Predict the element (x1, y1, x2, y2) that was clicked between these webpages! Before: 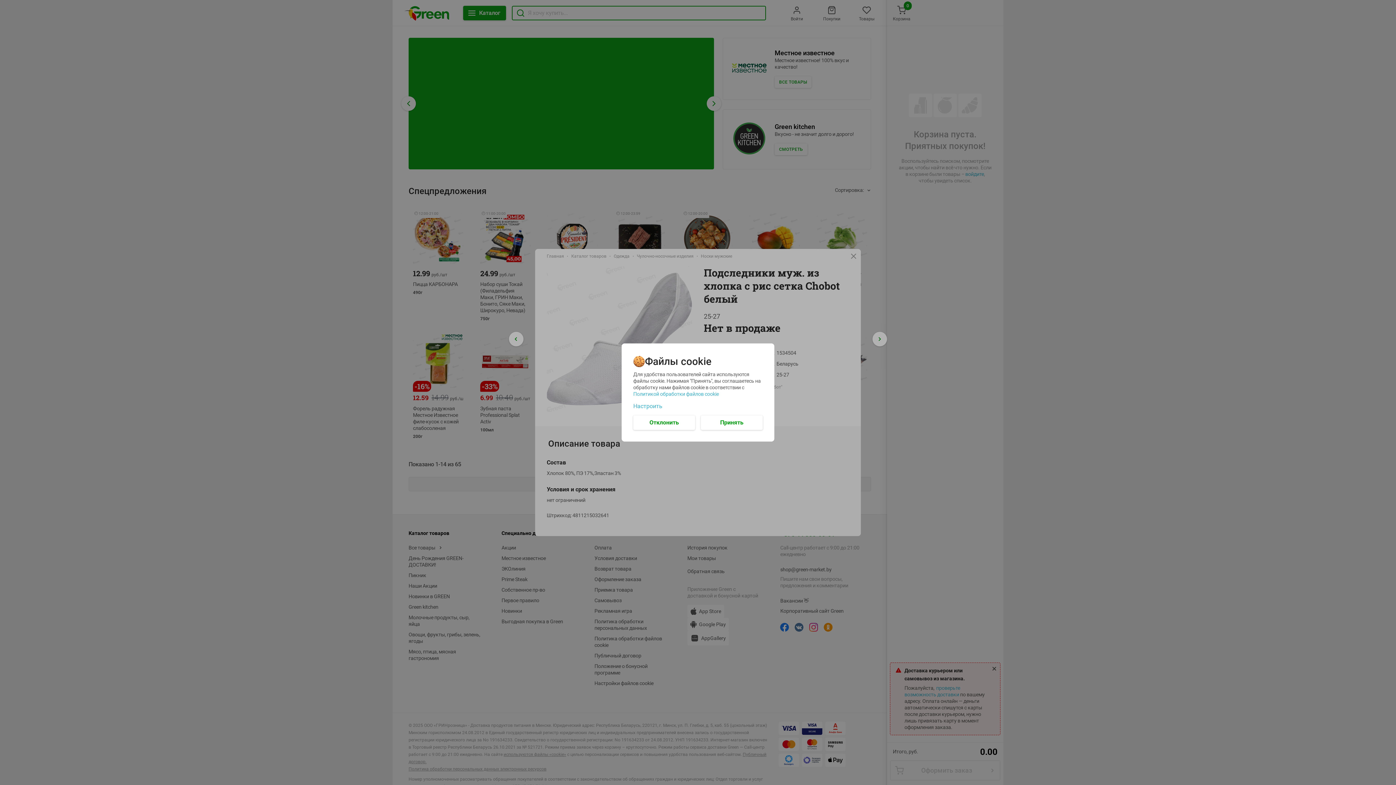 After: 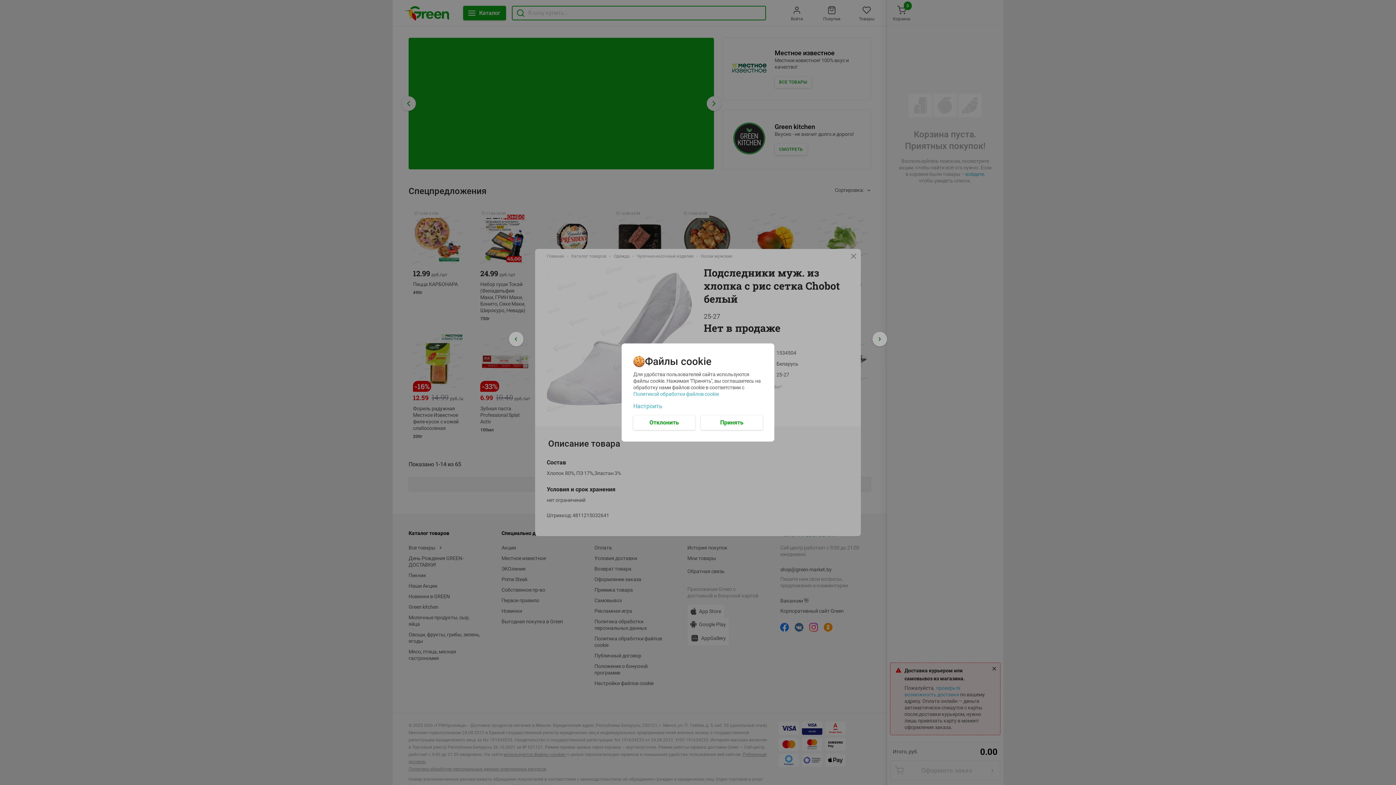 Action: label: Политикой обработки файлов cookie bbox: (633, 391, 718, 397)